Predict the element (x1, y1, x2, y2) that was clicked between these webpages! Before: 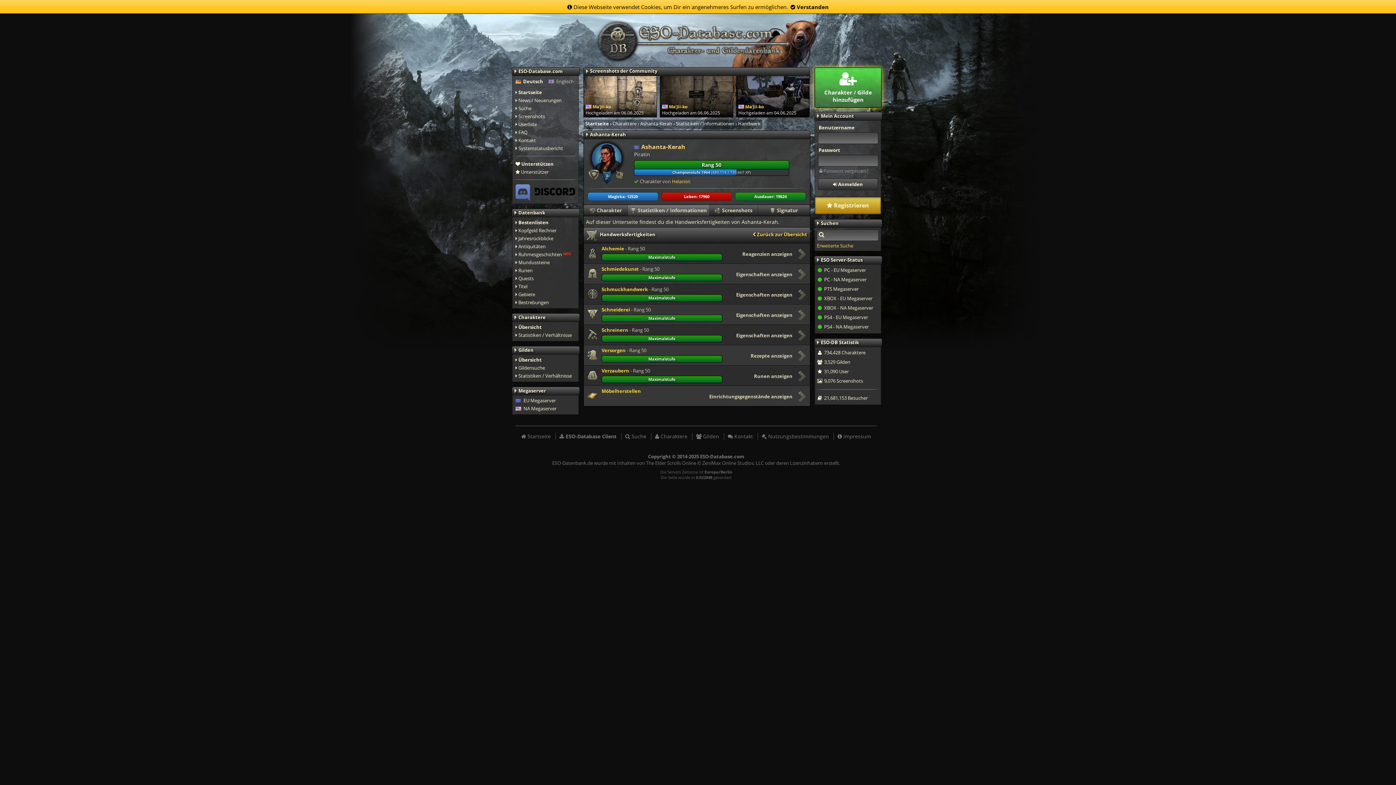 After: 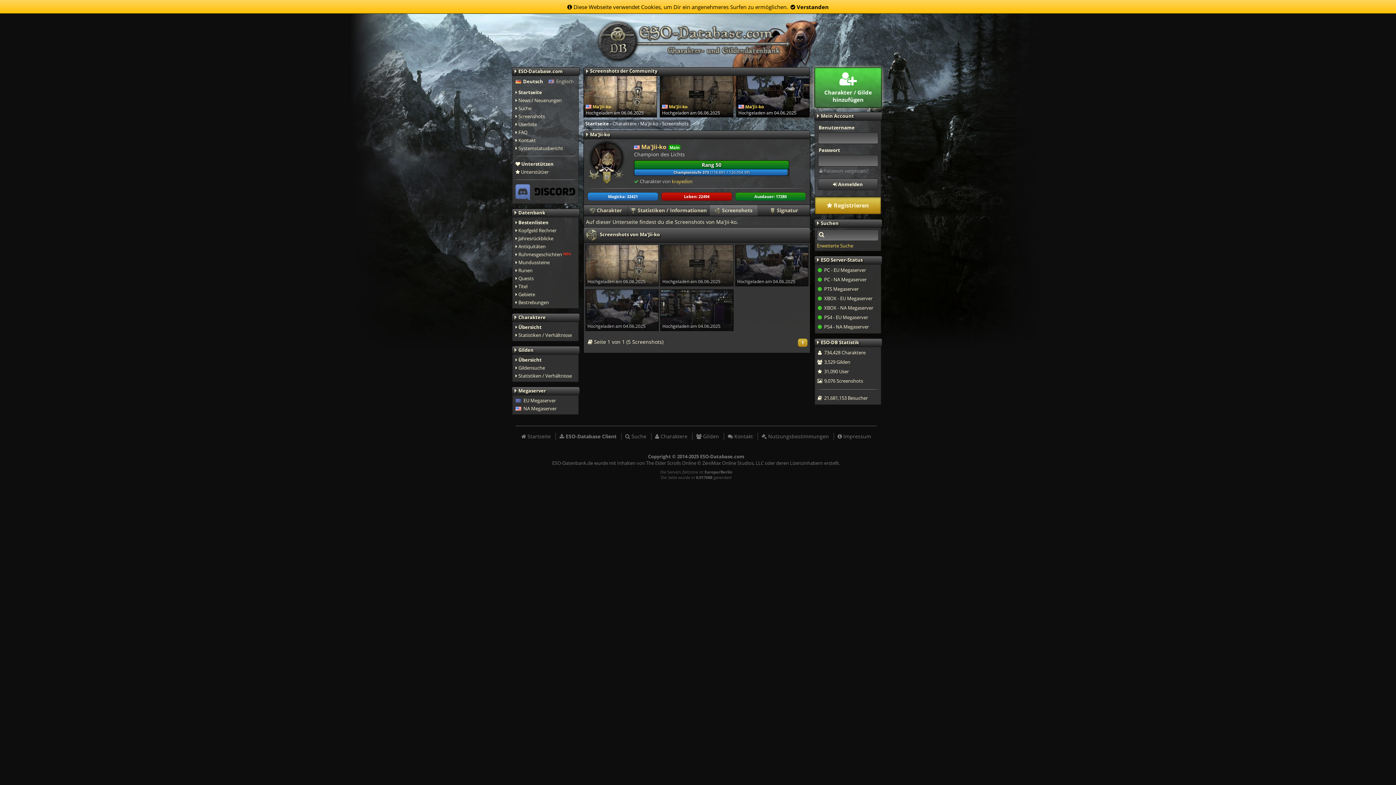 Action: label: Ma'Jii-ko
Hochgeladen am 06.06.2025 bbox: (584, 92, 656, 99)